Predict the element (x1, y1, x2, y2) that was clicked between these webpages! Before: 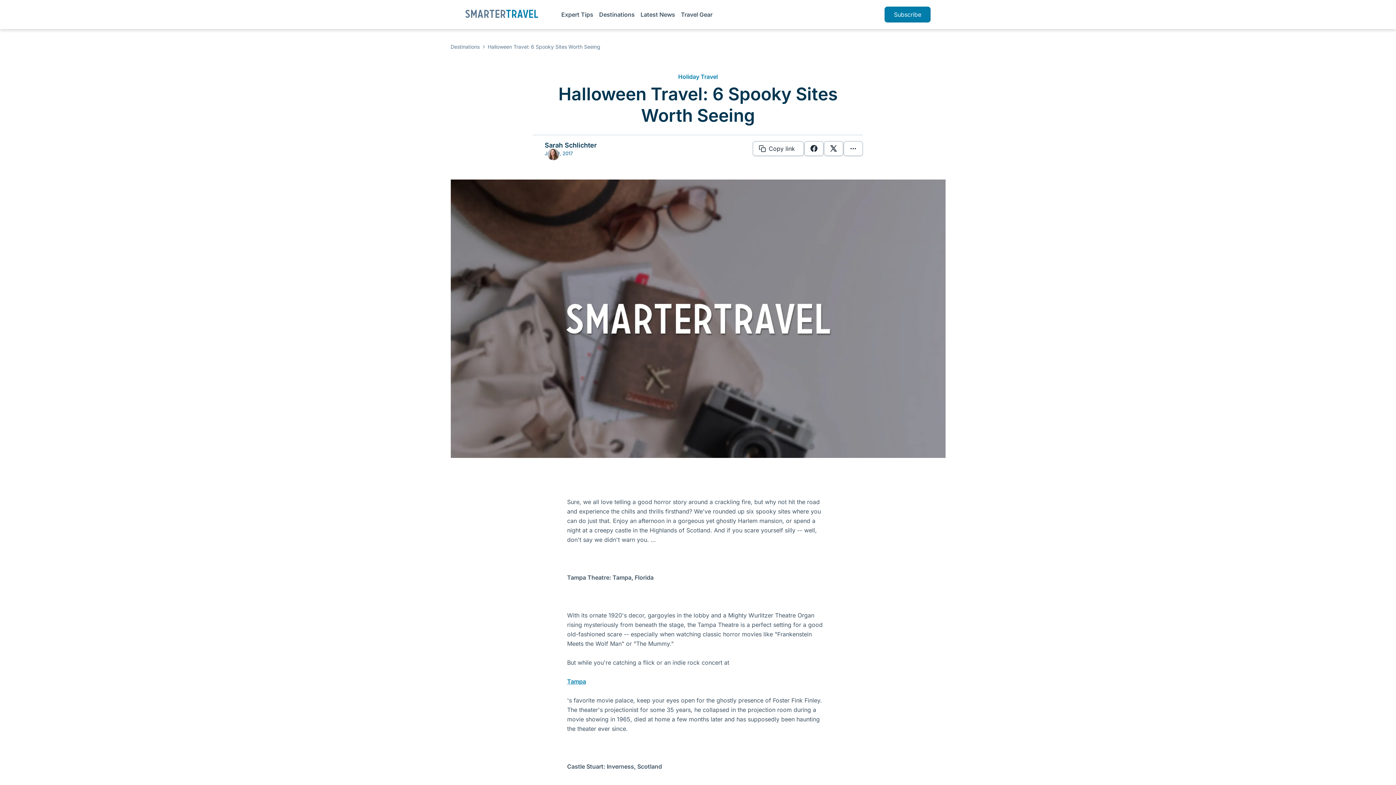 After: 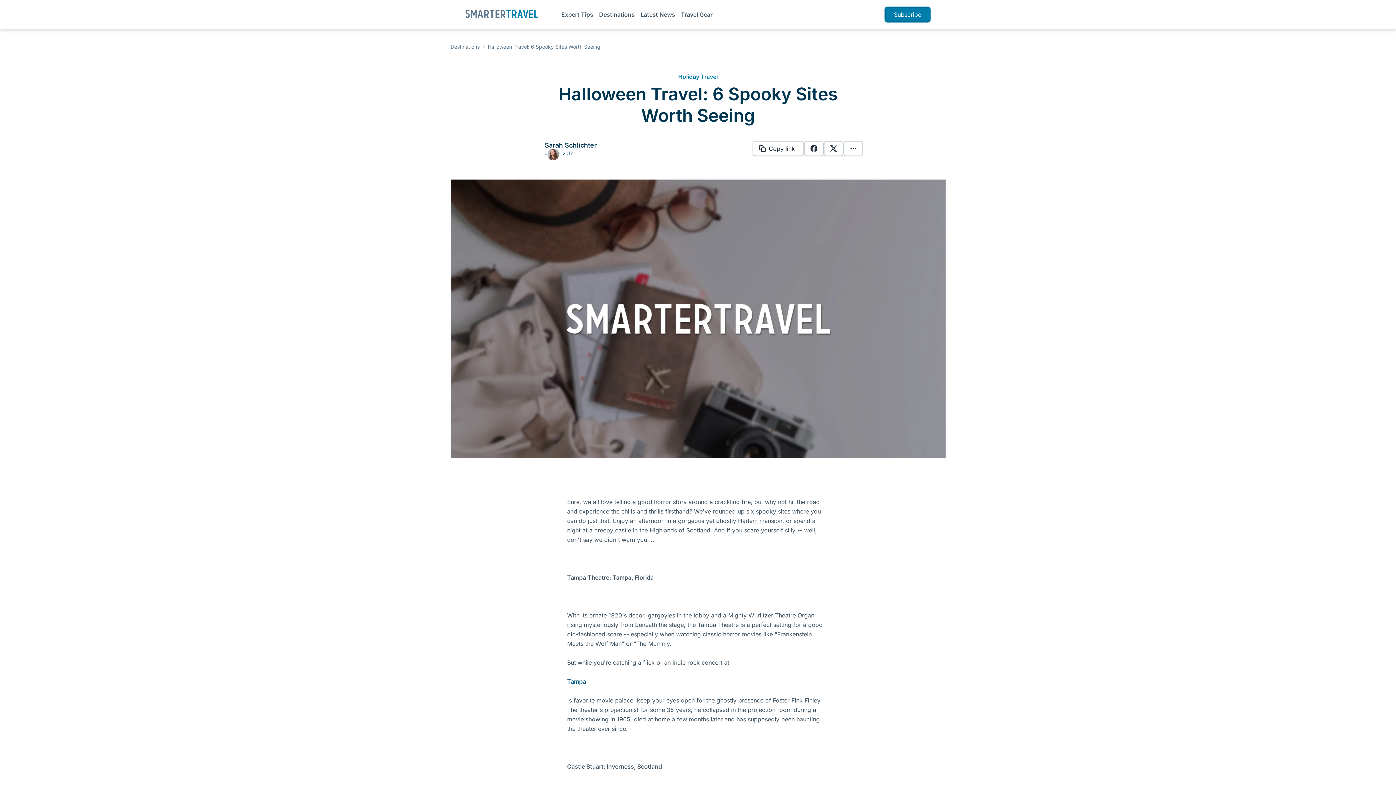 Action: label: Tampa bbox: (567, 678, 586, 685)